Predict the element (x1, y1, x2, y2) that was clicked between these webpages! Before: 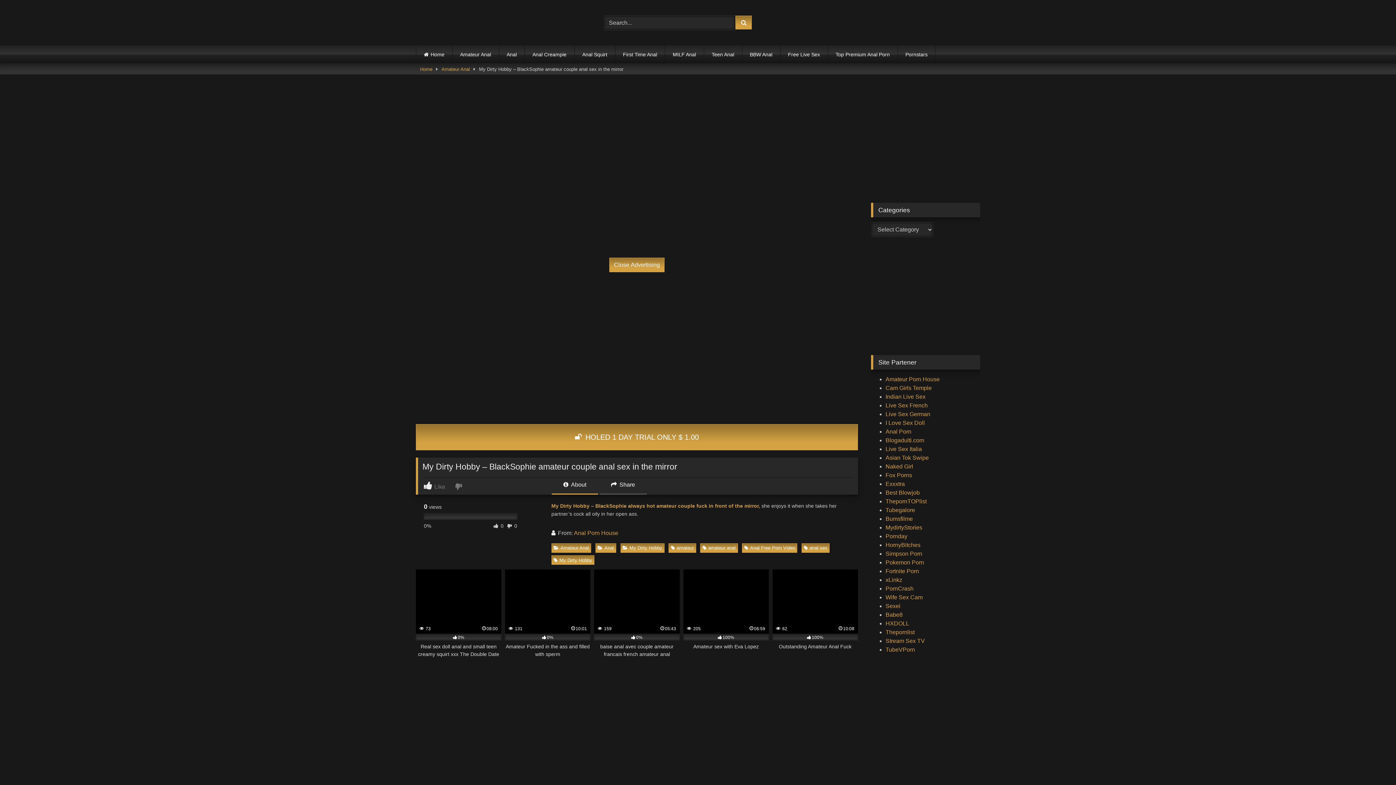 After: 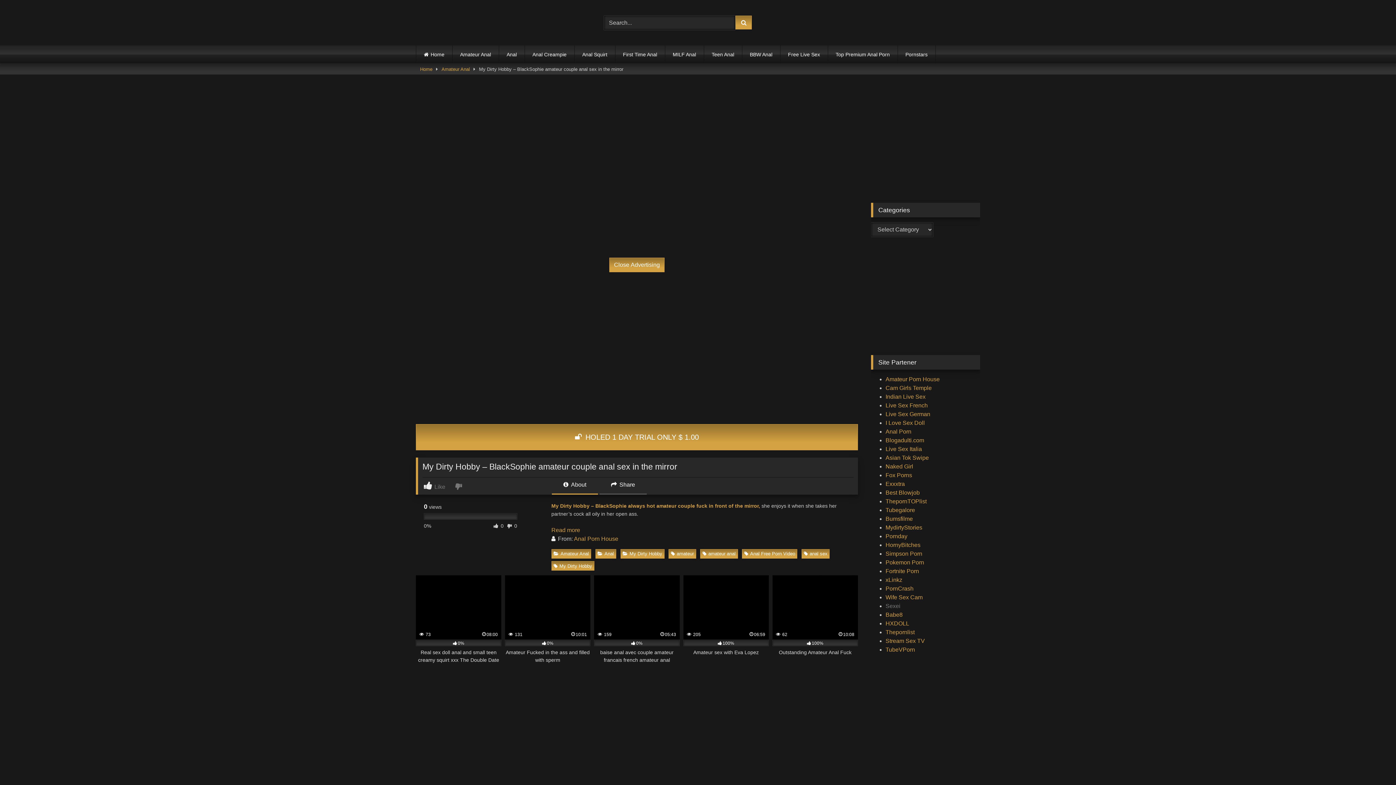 Action: label: Sexei bbox: (885, 603, 900, 609)